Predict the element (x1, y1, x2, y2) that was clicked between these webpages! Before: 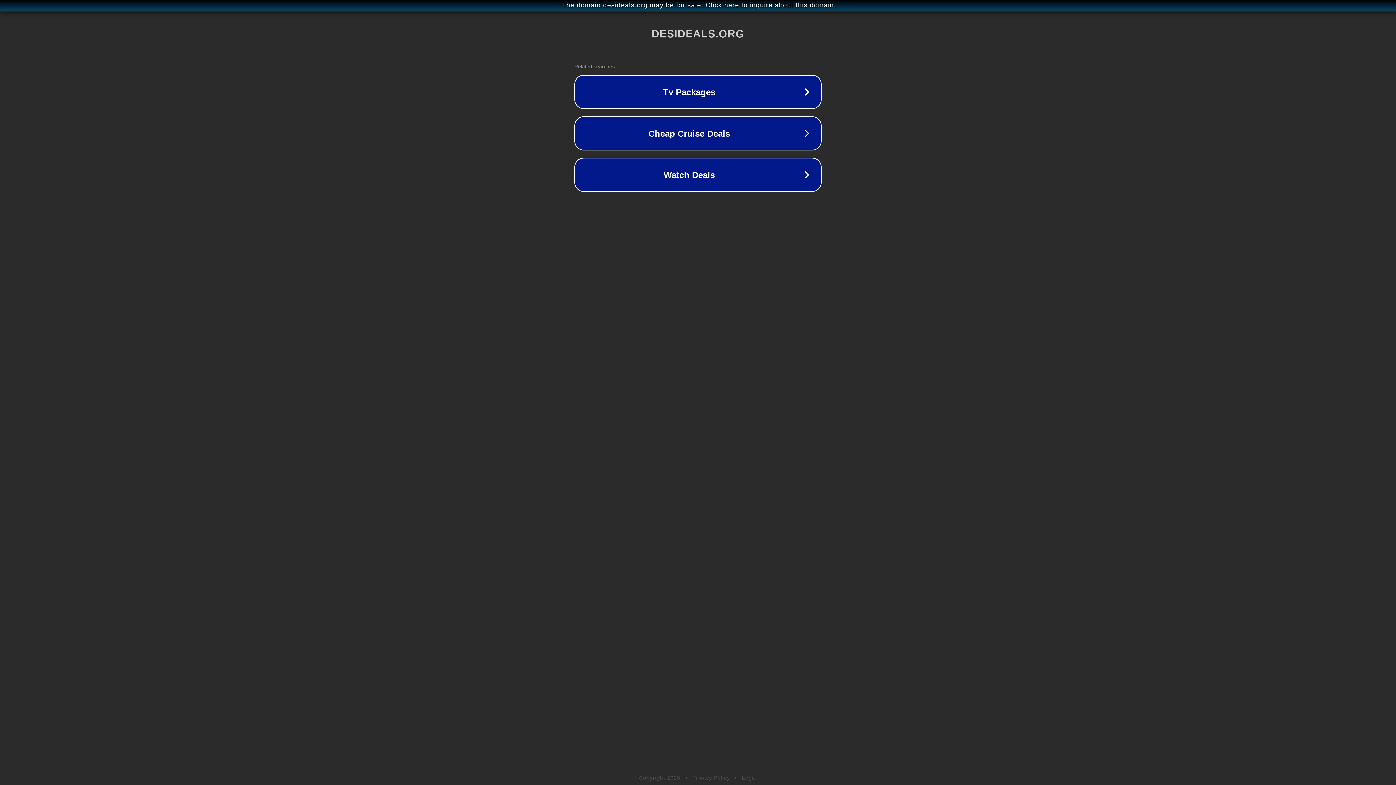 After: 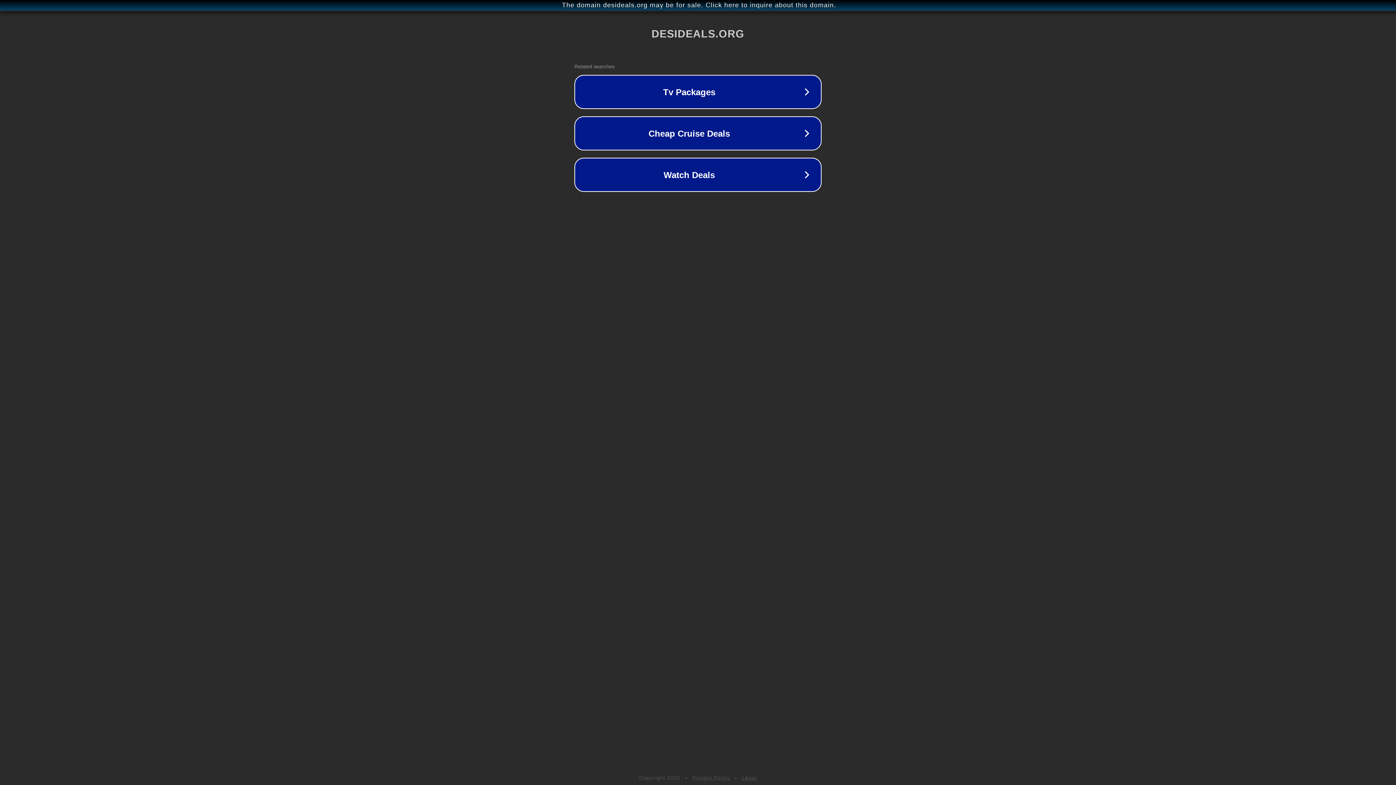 Action: bbox: (742, 775, 757, 781) label: Legal